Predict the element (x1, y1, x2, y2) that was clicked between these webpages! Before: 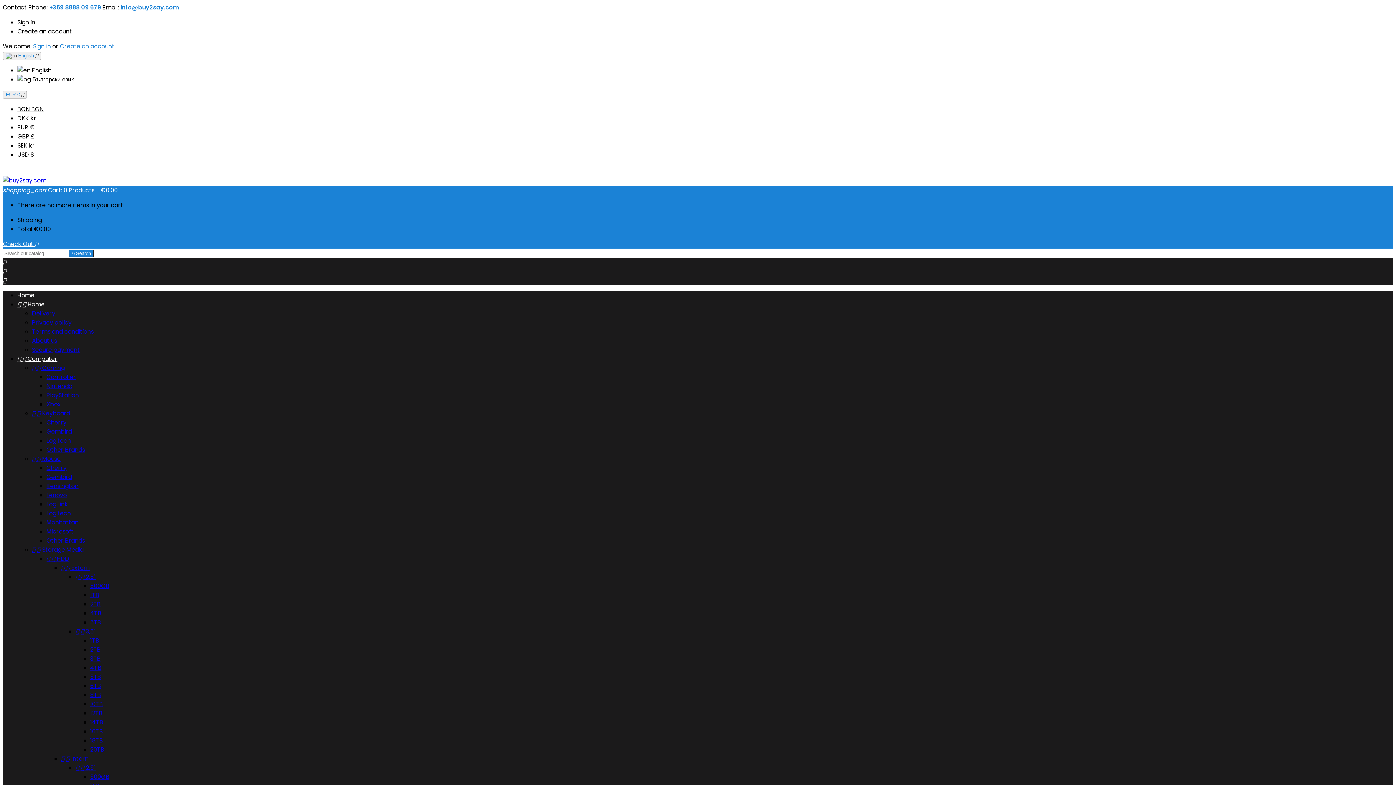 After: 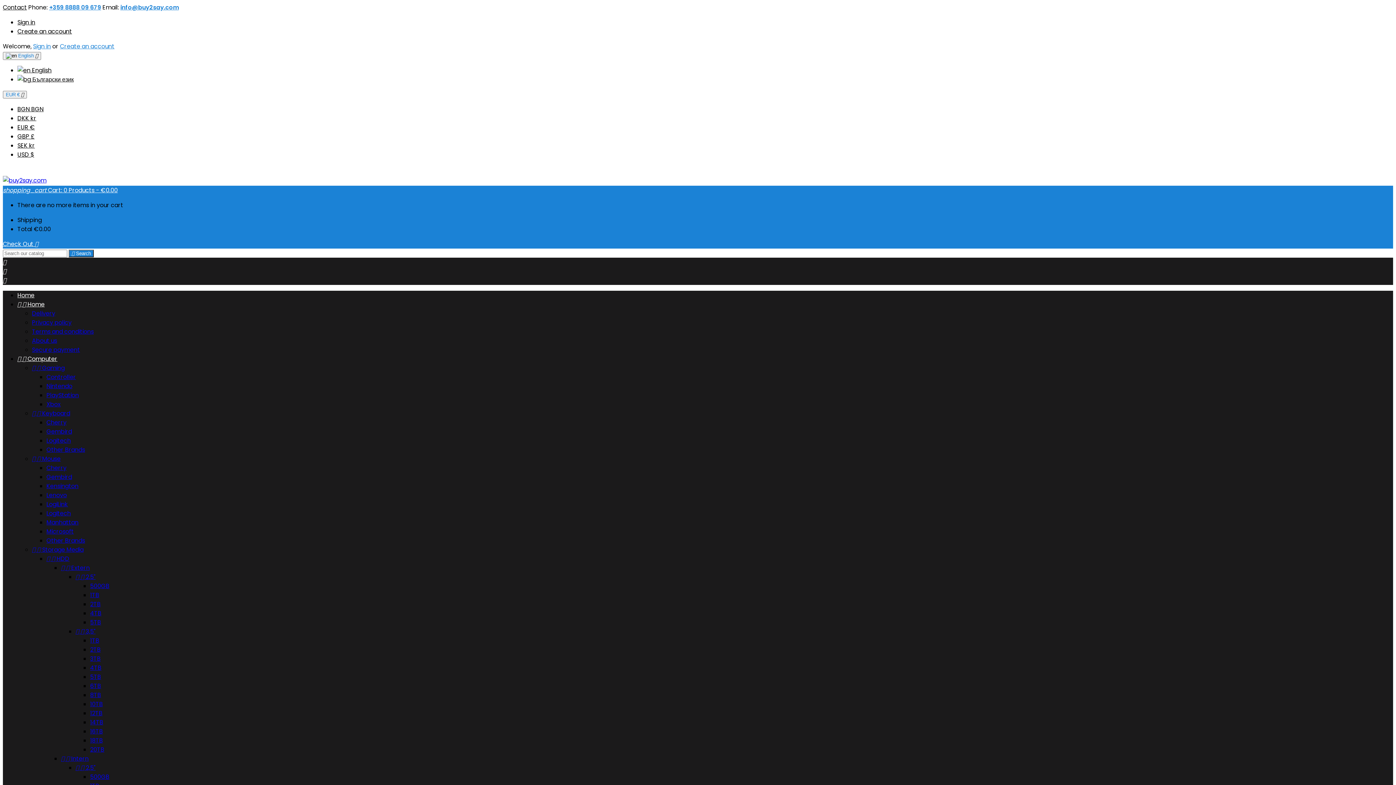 Action: label: 16TB bbox: (90, 727, 102, 736)